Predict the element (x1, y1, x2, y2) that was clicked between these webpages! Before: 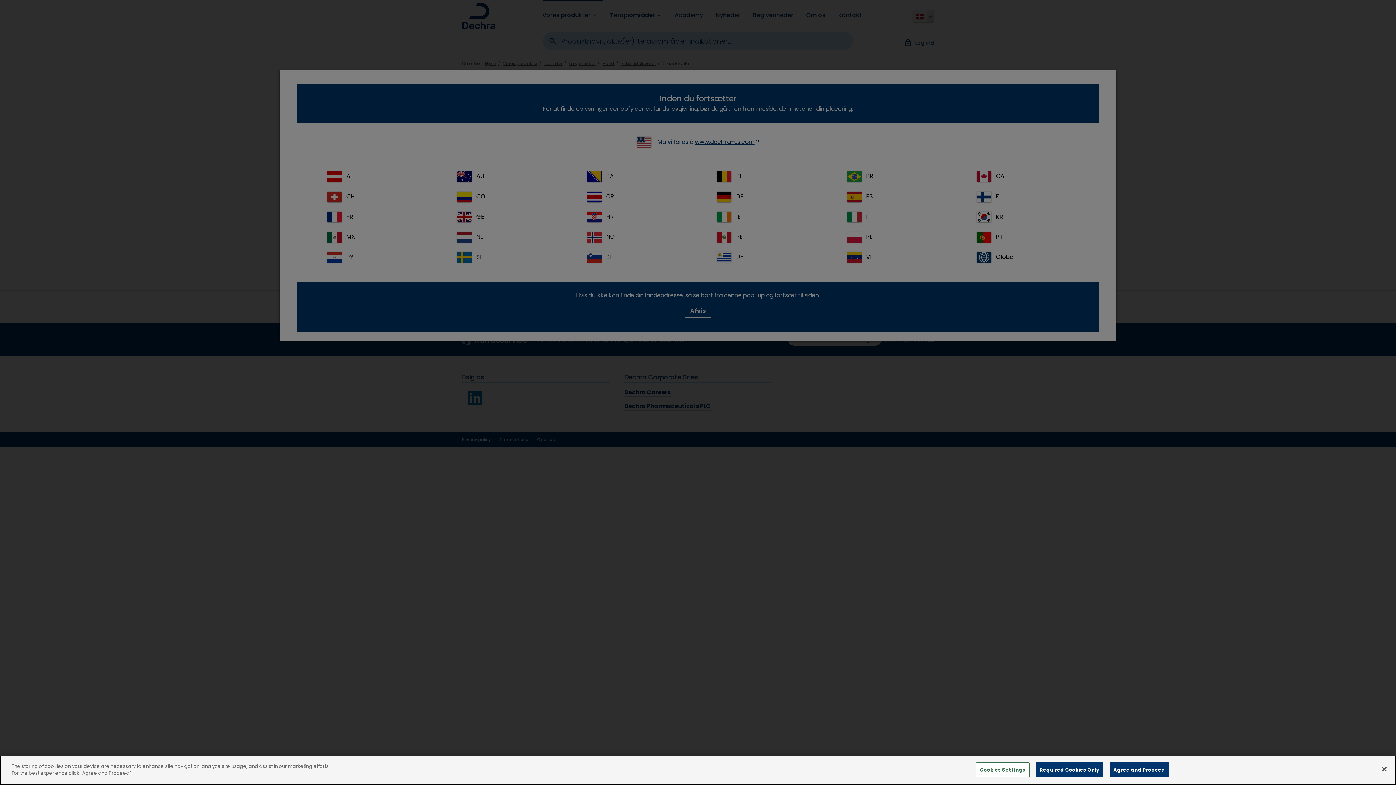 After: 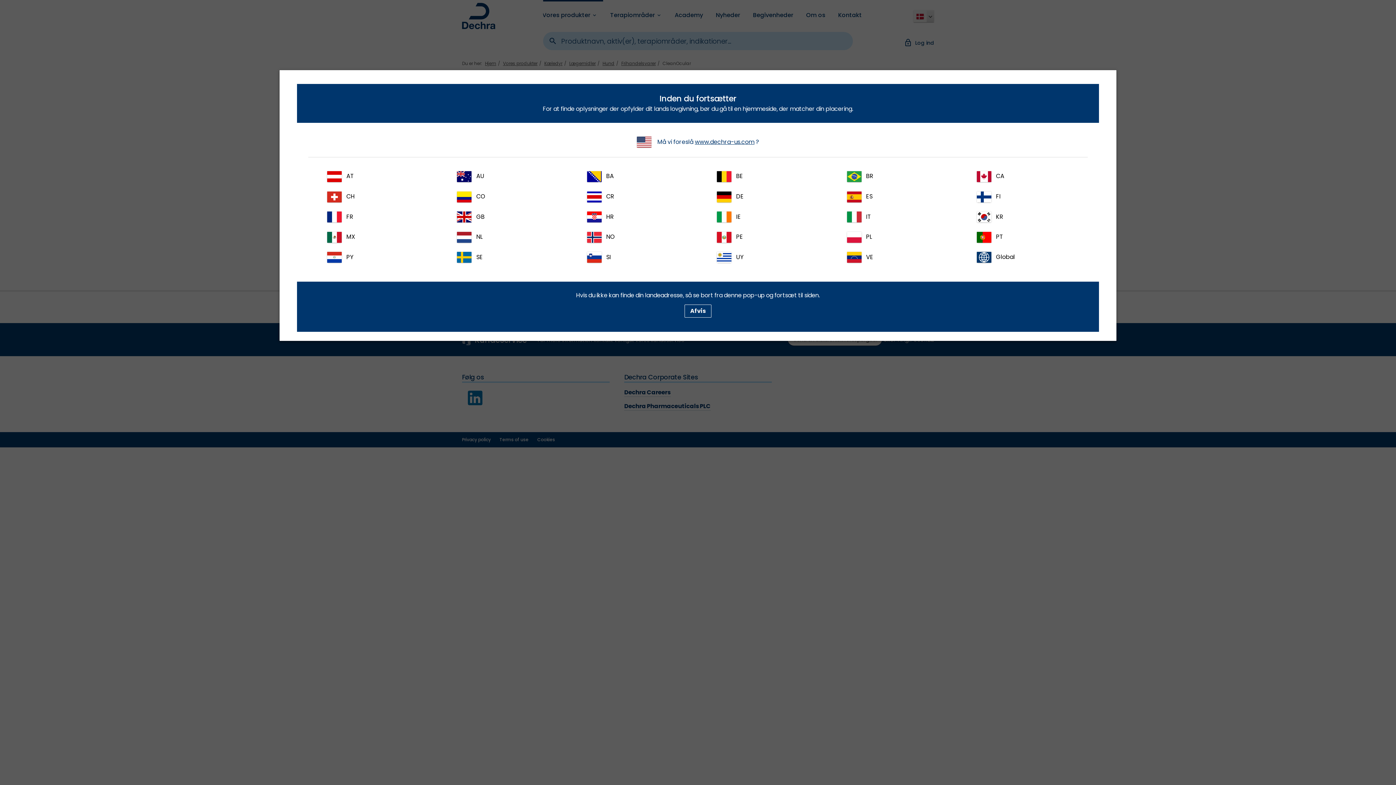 Action: bbox: (1376, 761, 1392, 777) label: Close